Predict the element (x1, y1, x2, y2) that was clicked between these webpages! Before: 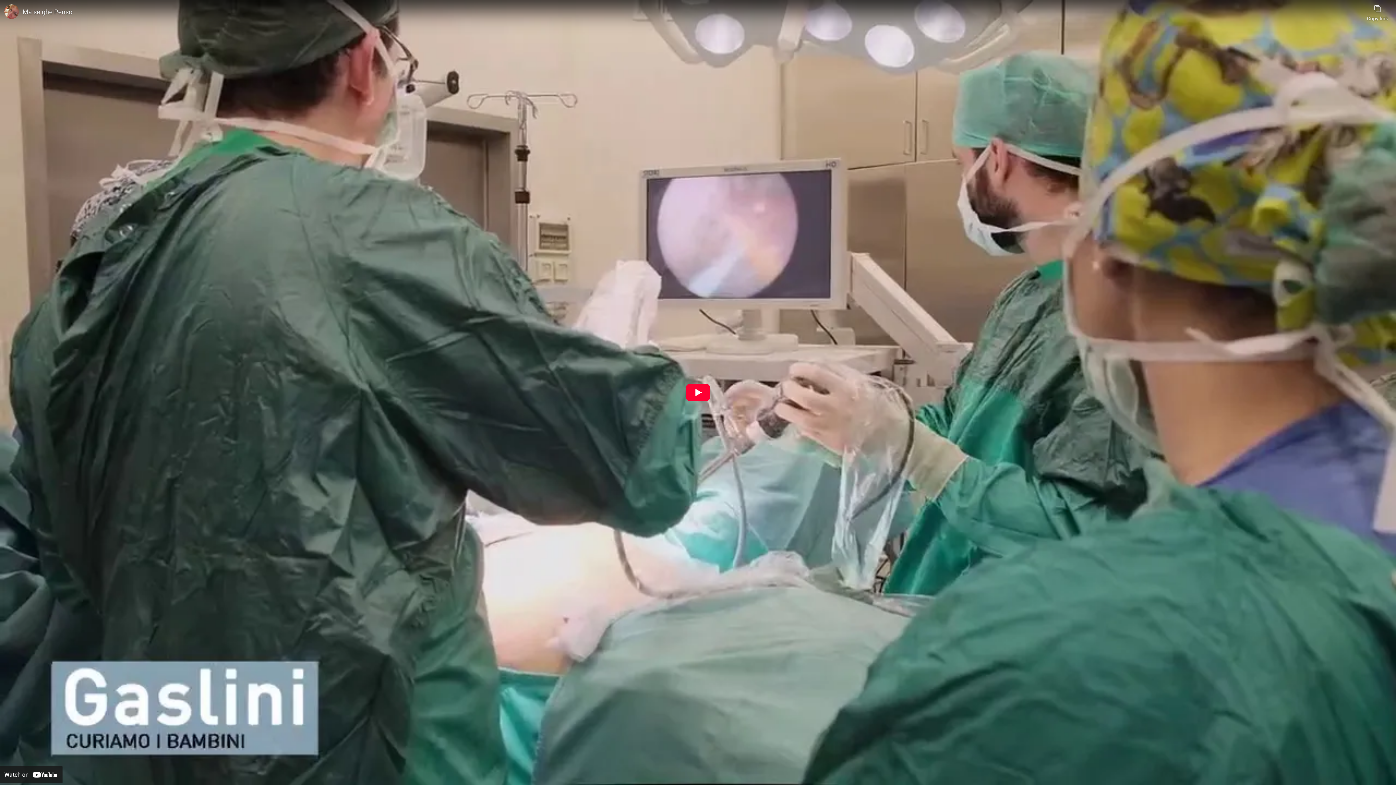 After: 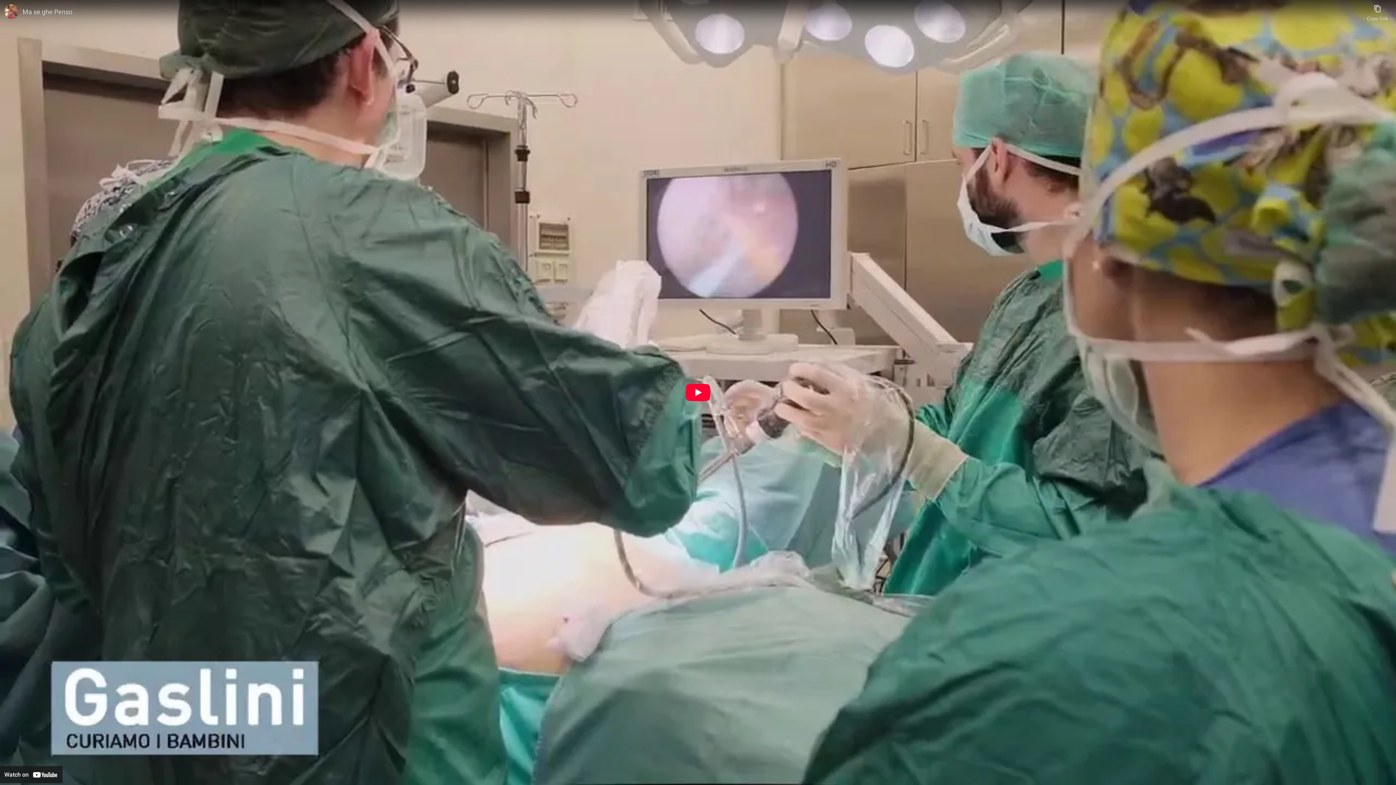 Action: label: Watch on YouTube bbox: (0, 766, 62, 783)